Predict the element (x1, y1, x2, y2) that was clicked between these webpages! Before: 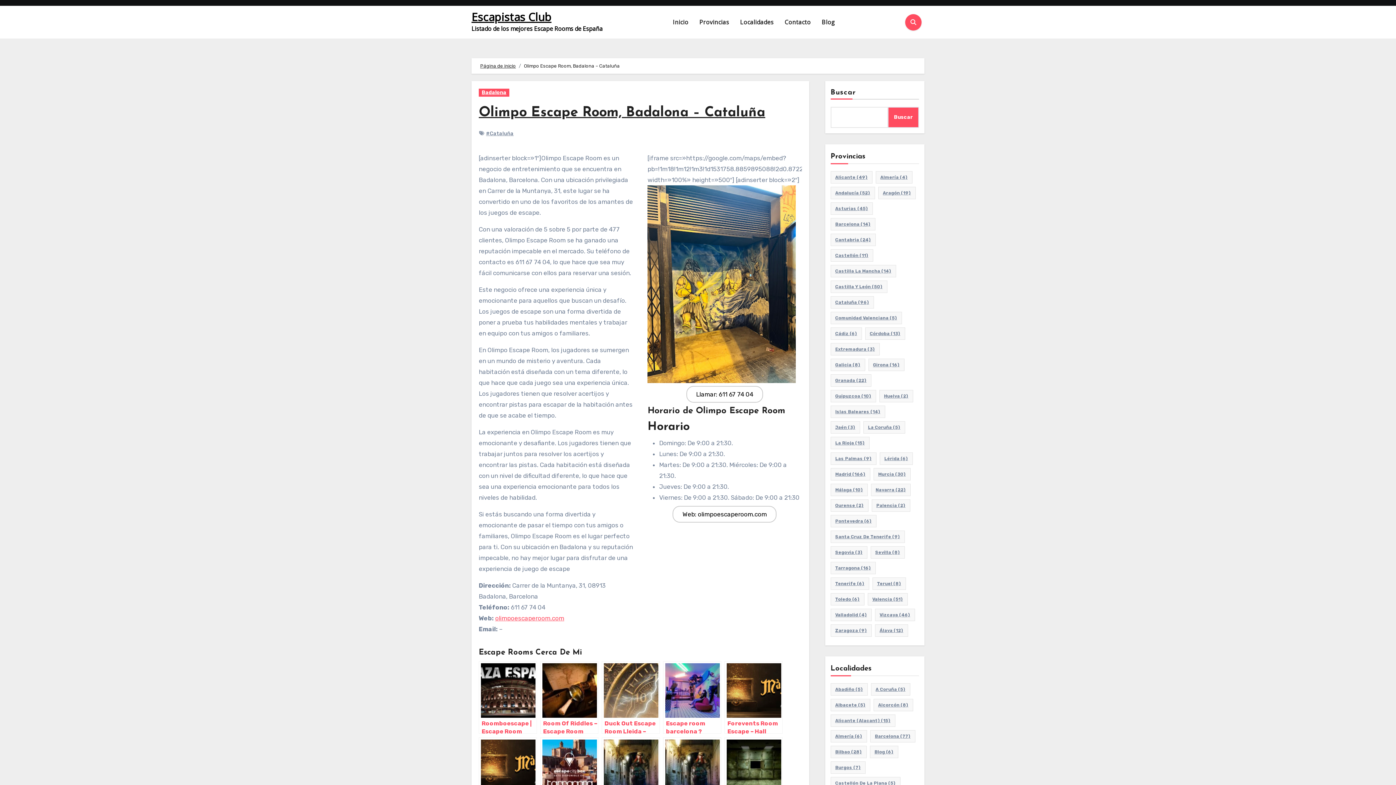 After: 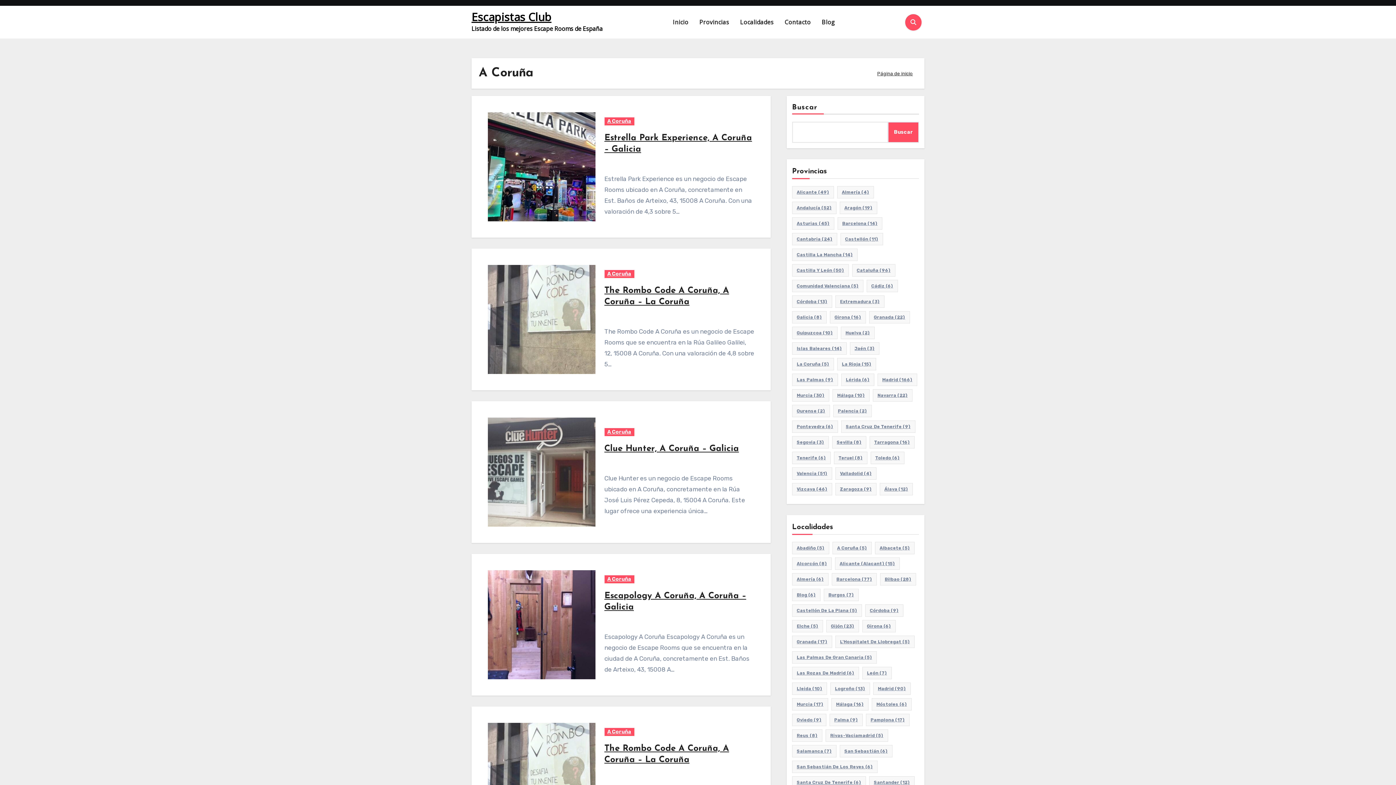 Action: bbox: (871, 683, 910, 696) label: A Coruña (5 elementos)